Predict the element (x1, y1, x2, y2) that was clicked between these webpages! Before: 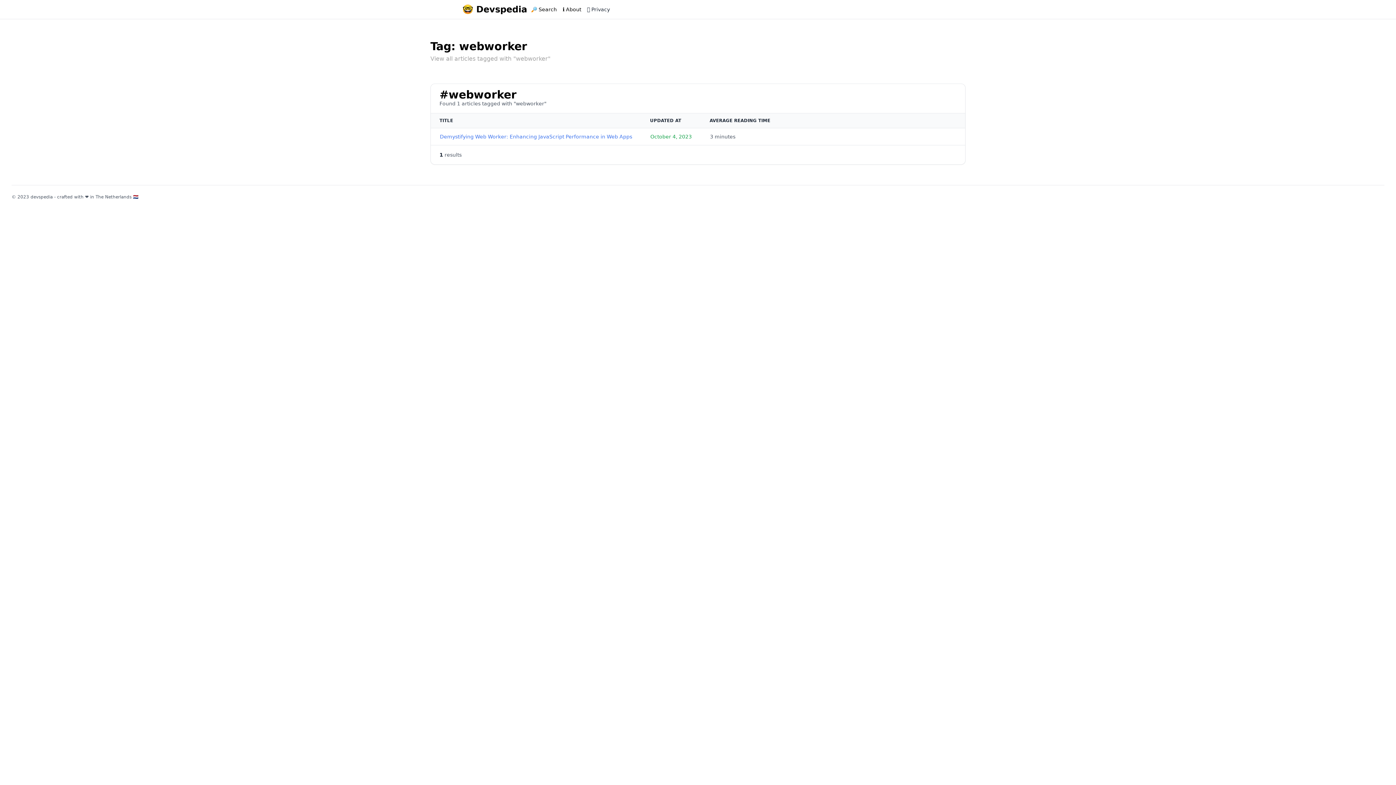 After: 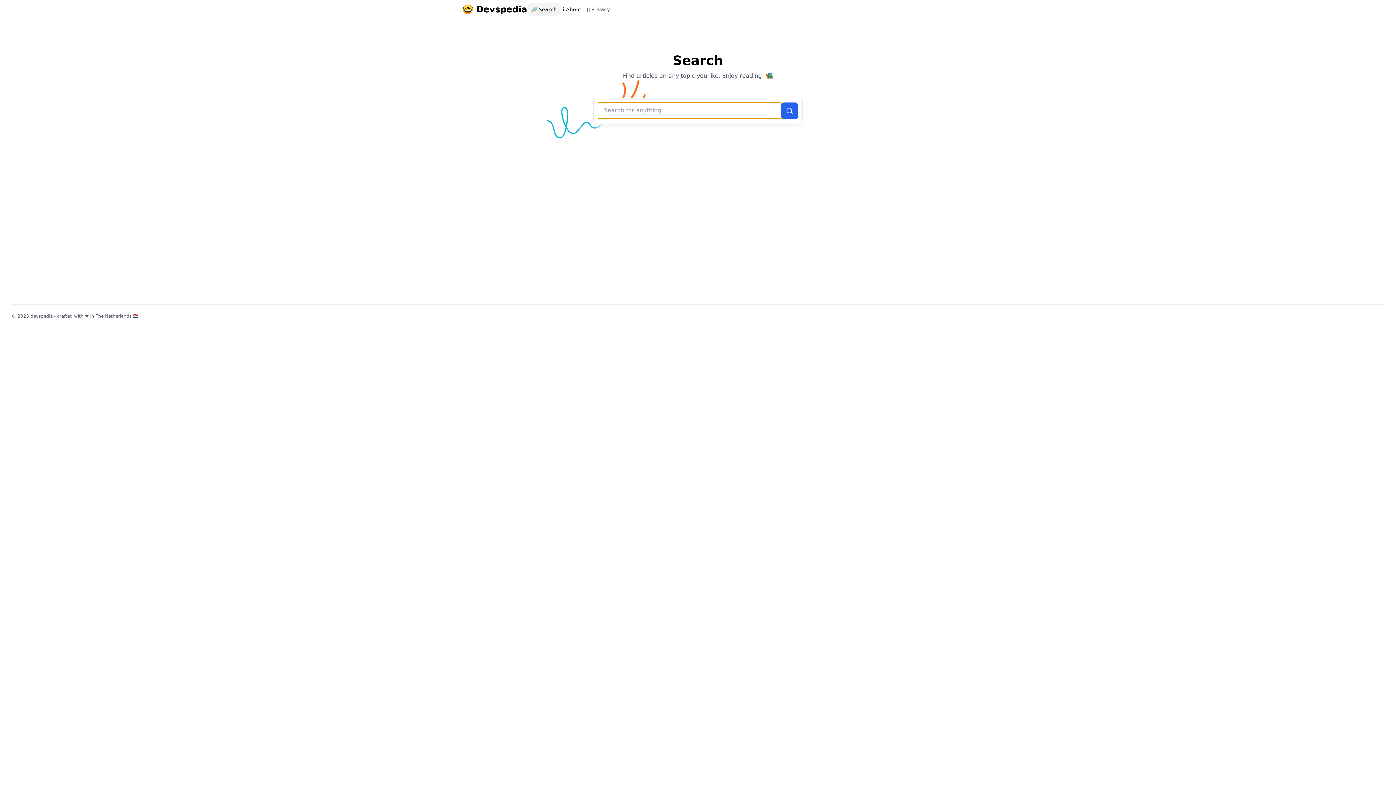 Action: label: 🔎 Search bbox: (528, 2, 559, 16)